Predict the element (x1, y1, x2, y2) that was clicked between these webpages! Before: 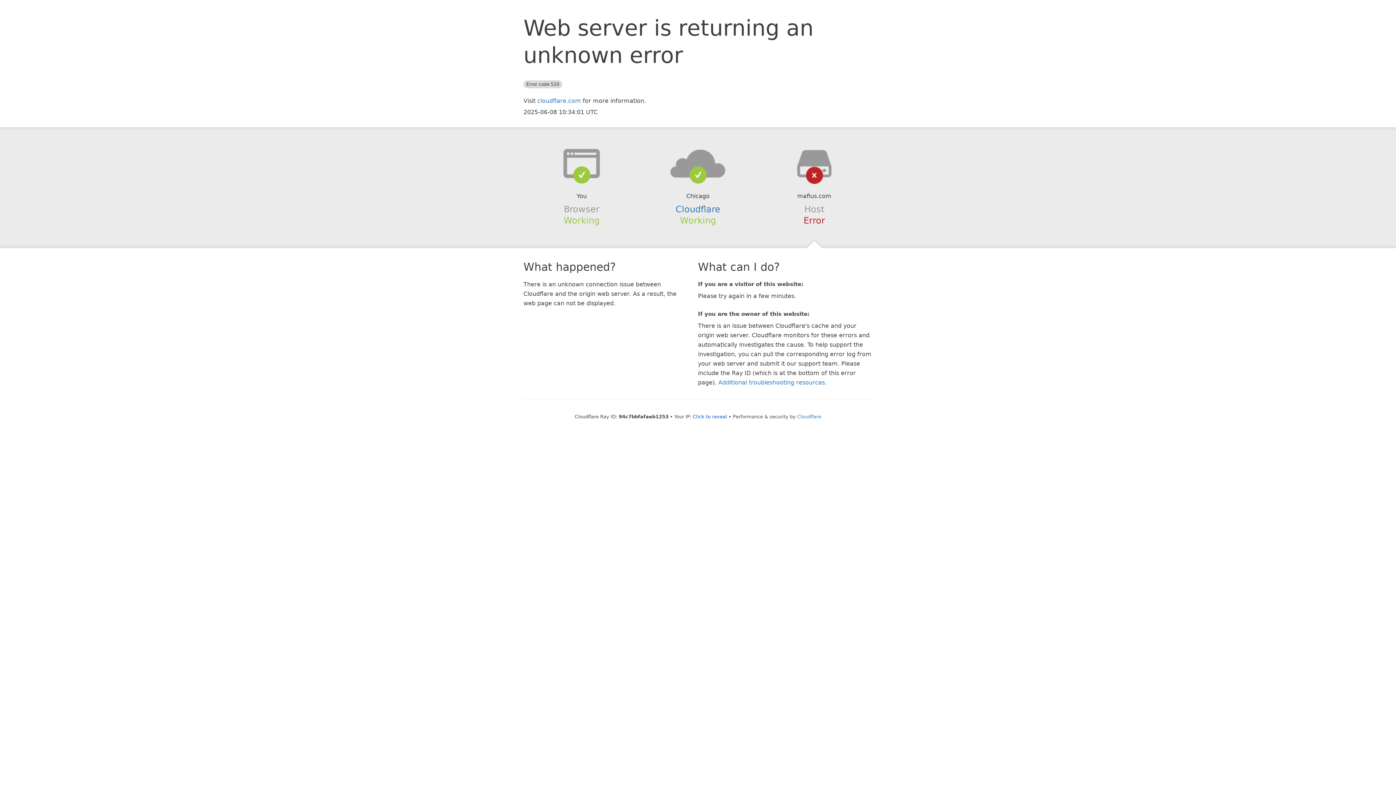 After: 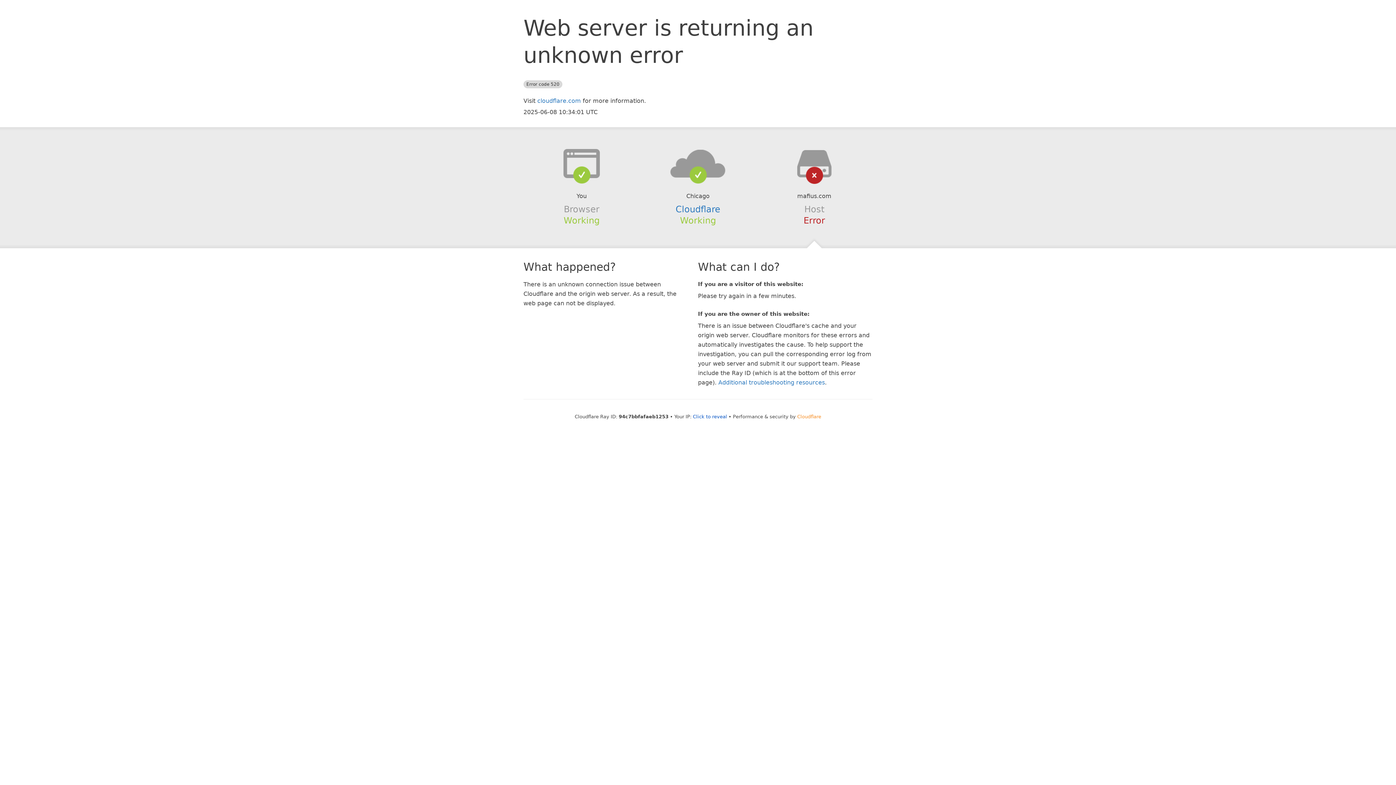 Action: label: Cloudflare bbox: (797, 414, 821, 419)